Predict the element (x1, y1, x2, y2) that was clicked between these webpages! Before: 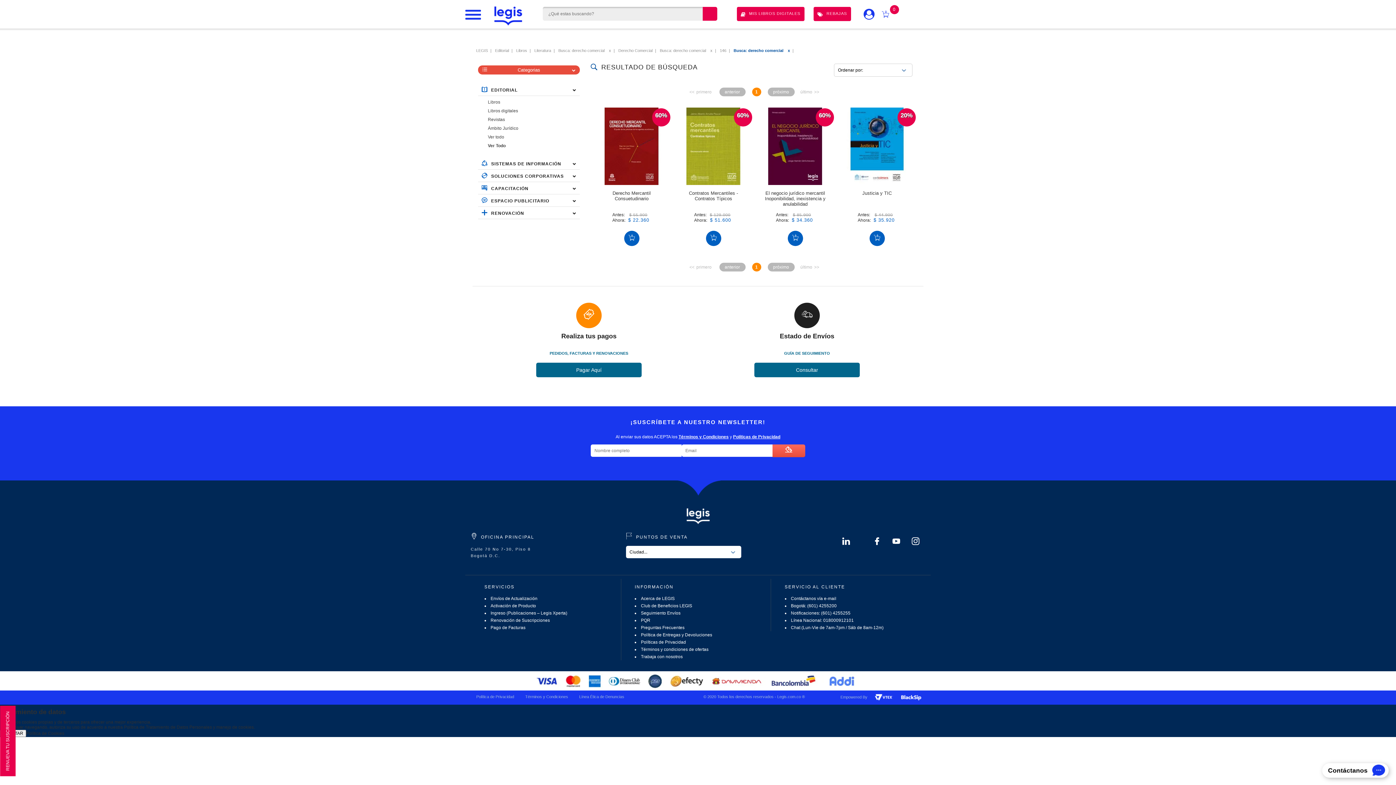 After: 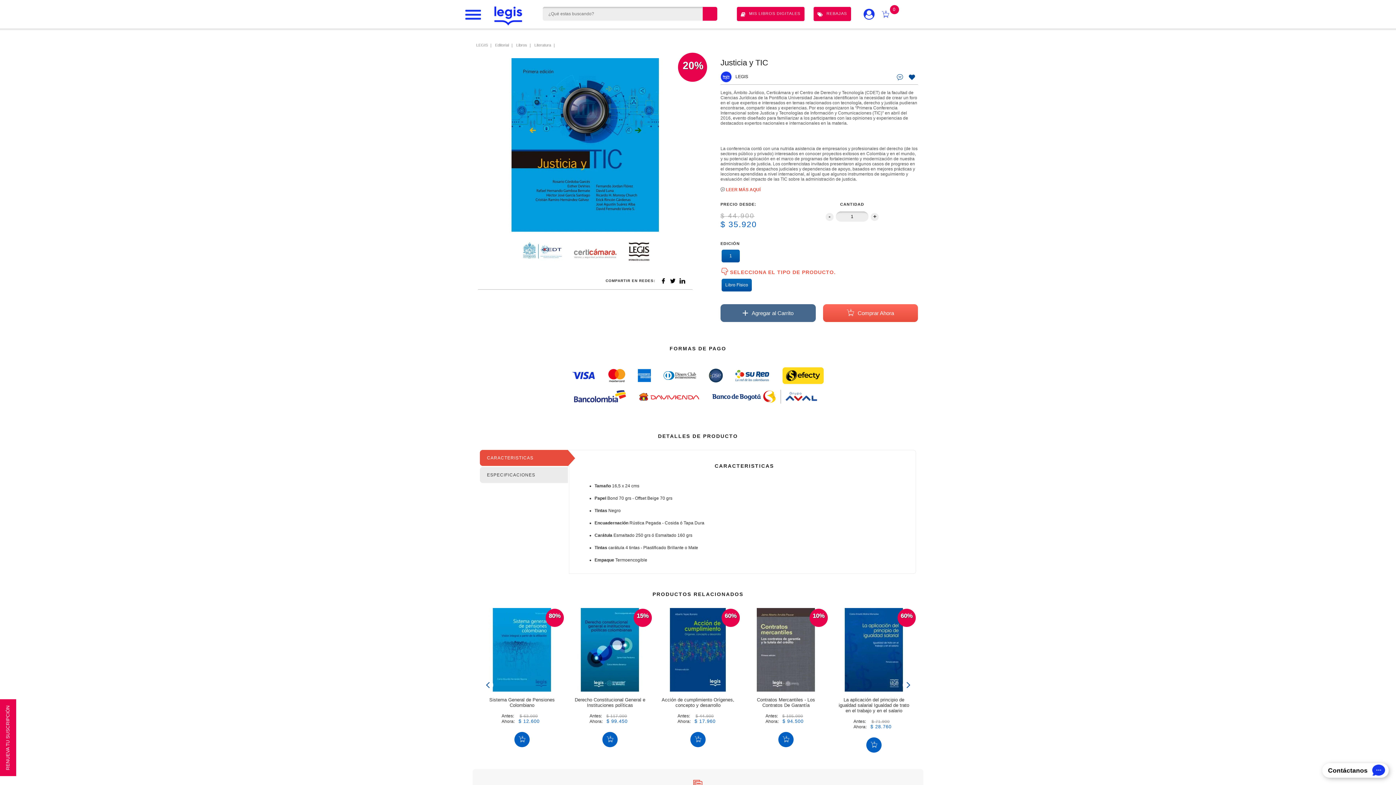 Action: bbox: (838, 107, 915, 184) label:  